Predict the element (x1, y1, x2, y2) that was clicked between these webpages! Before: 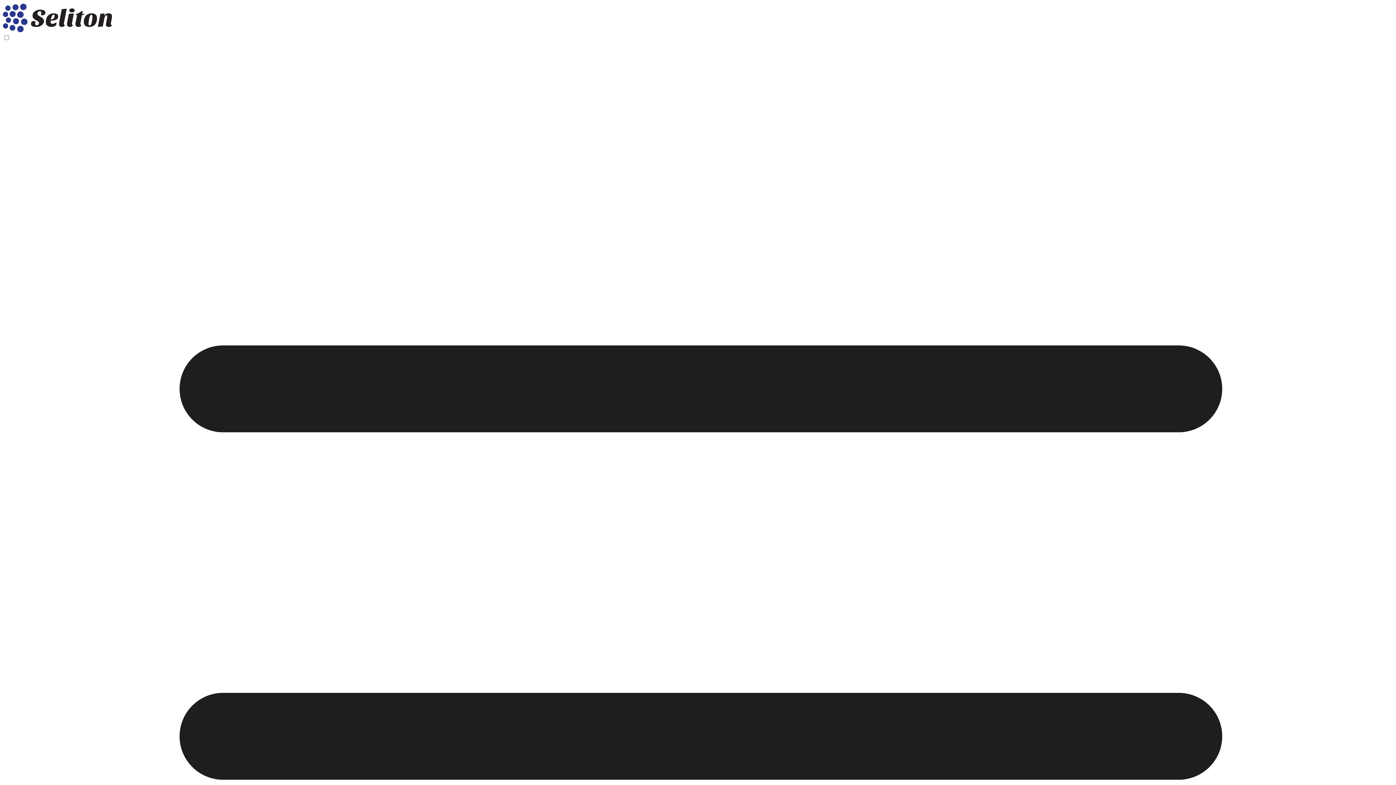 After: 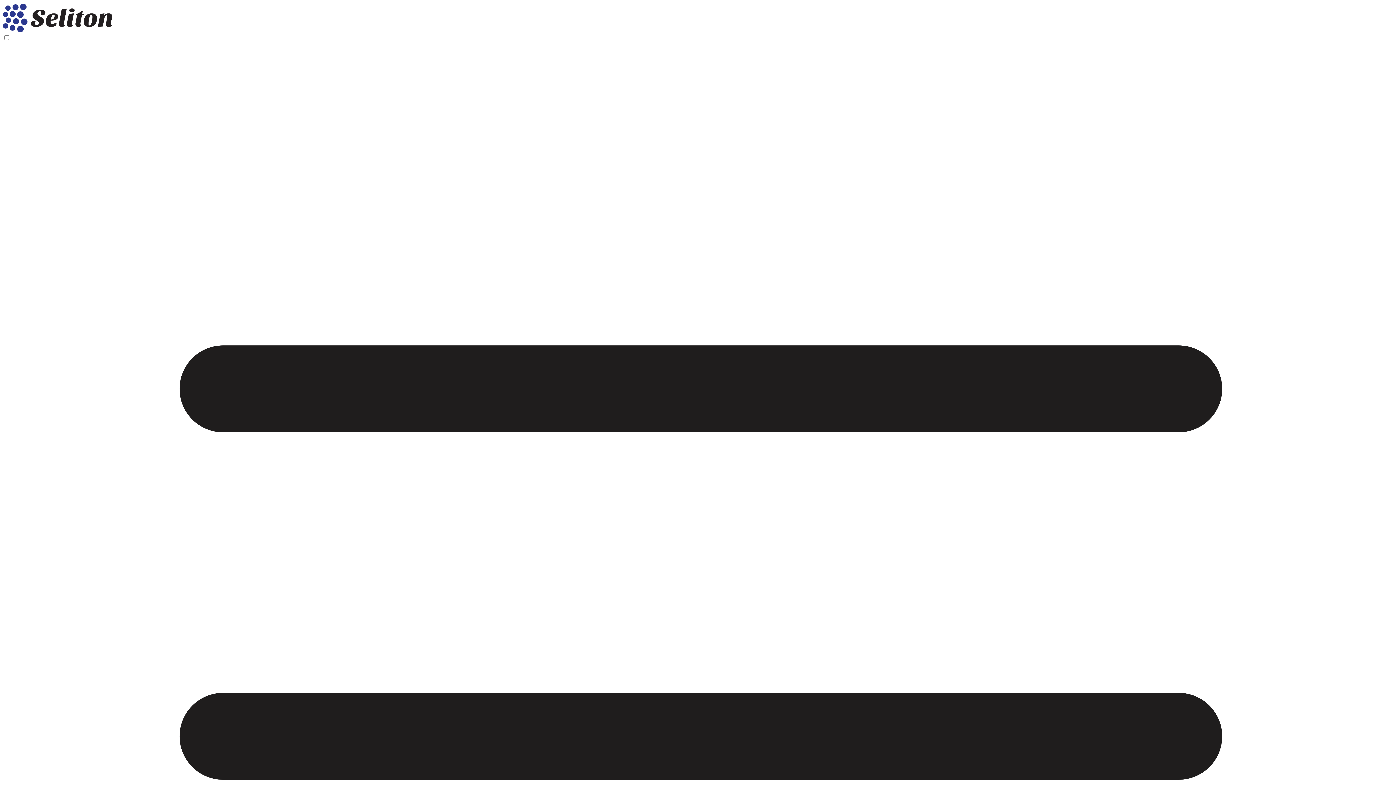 Action: bbox: (2, 27, 112, 33)